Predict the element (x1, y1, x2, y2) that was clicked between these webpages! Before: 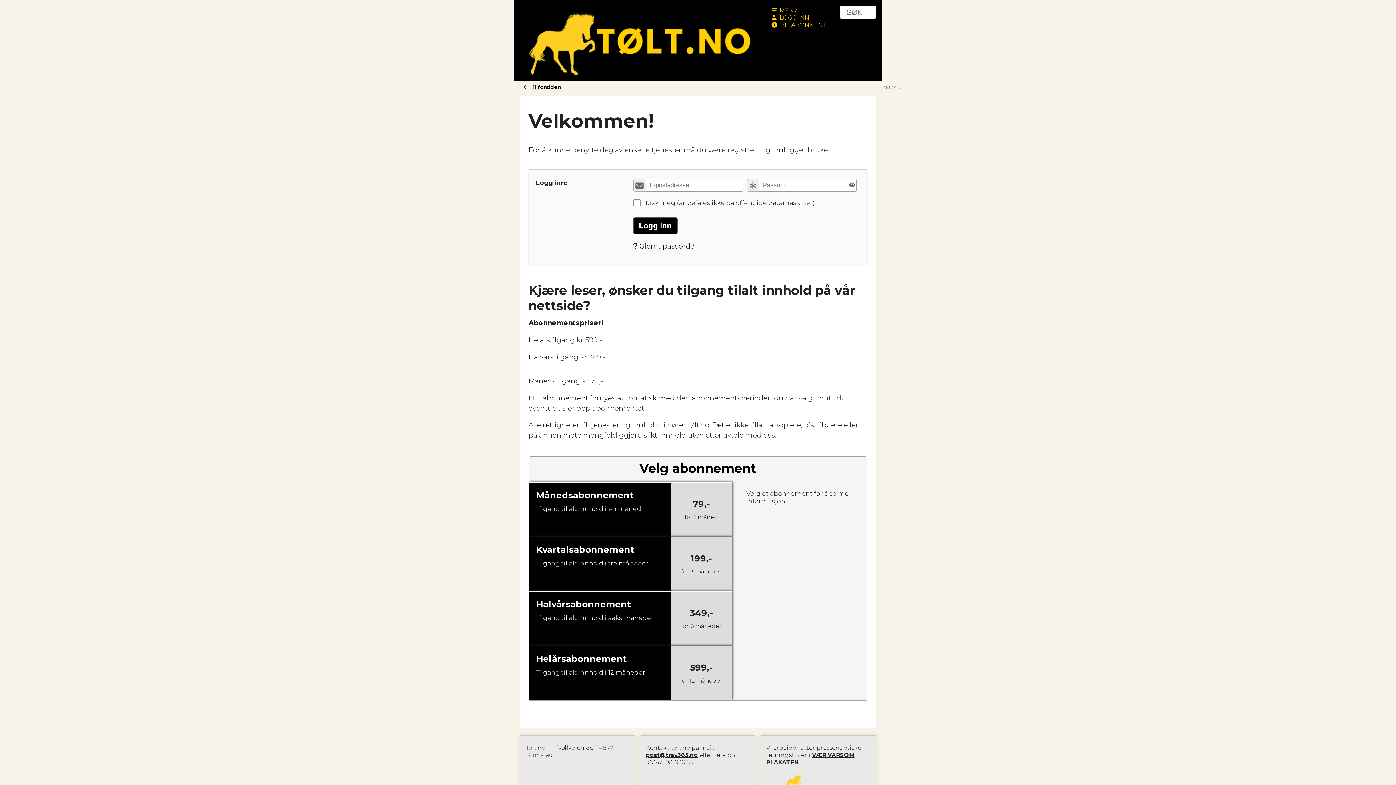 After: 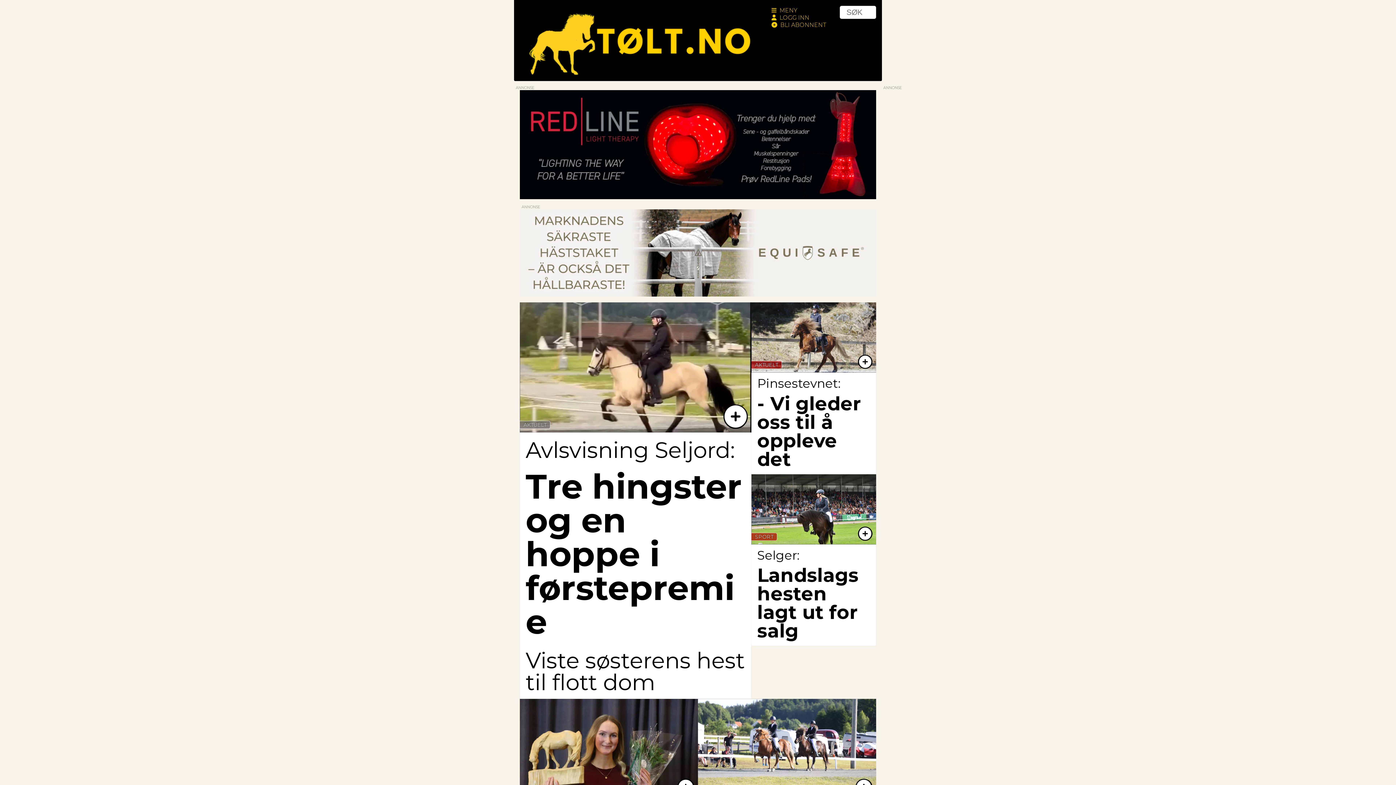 Action: bbox: (529, 84, 561, 90) label: Til forsiden